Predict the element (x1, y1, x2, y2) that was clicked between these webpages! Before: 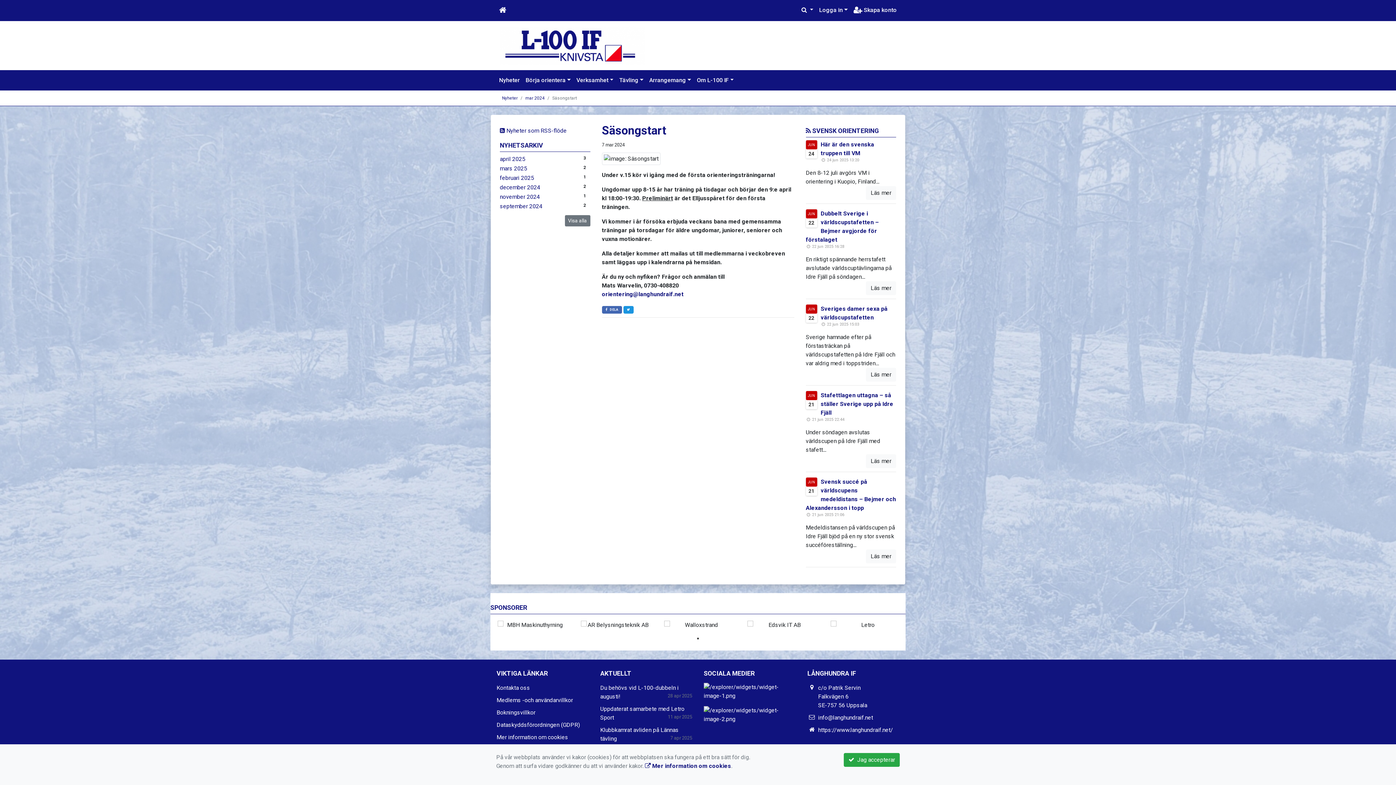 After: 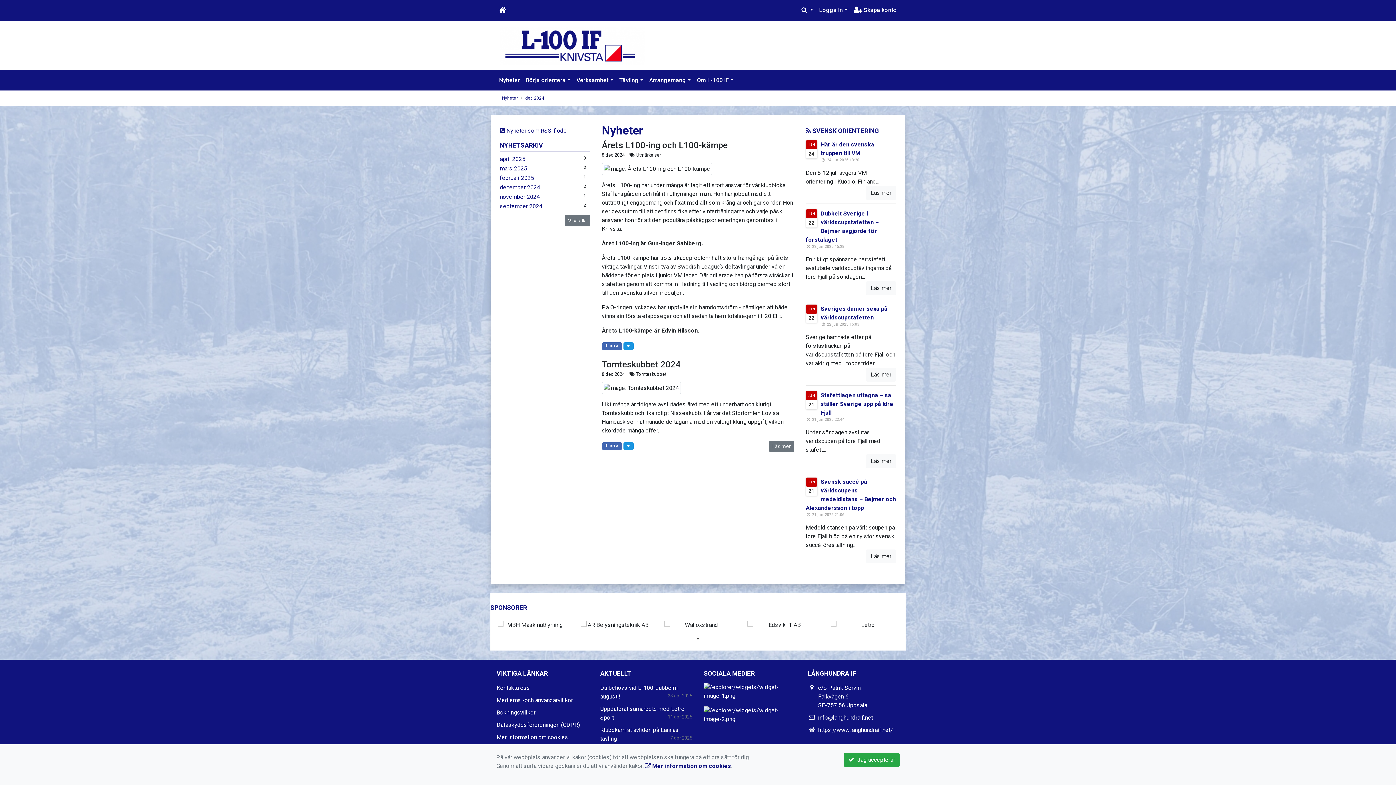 Action: bbox: (500, 183, 540, 190) label: december 2024